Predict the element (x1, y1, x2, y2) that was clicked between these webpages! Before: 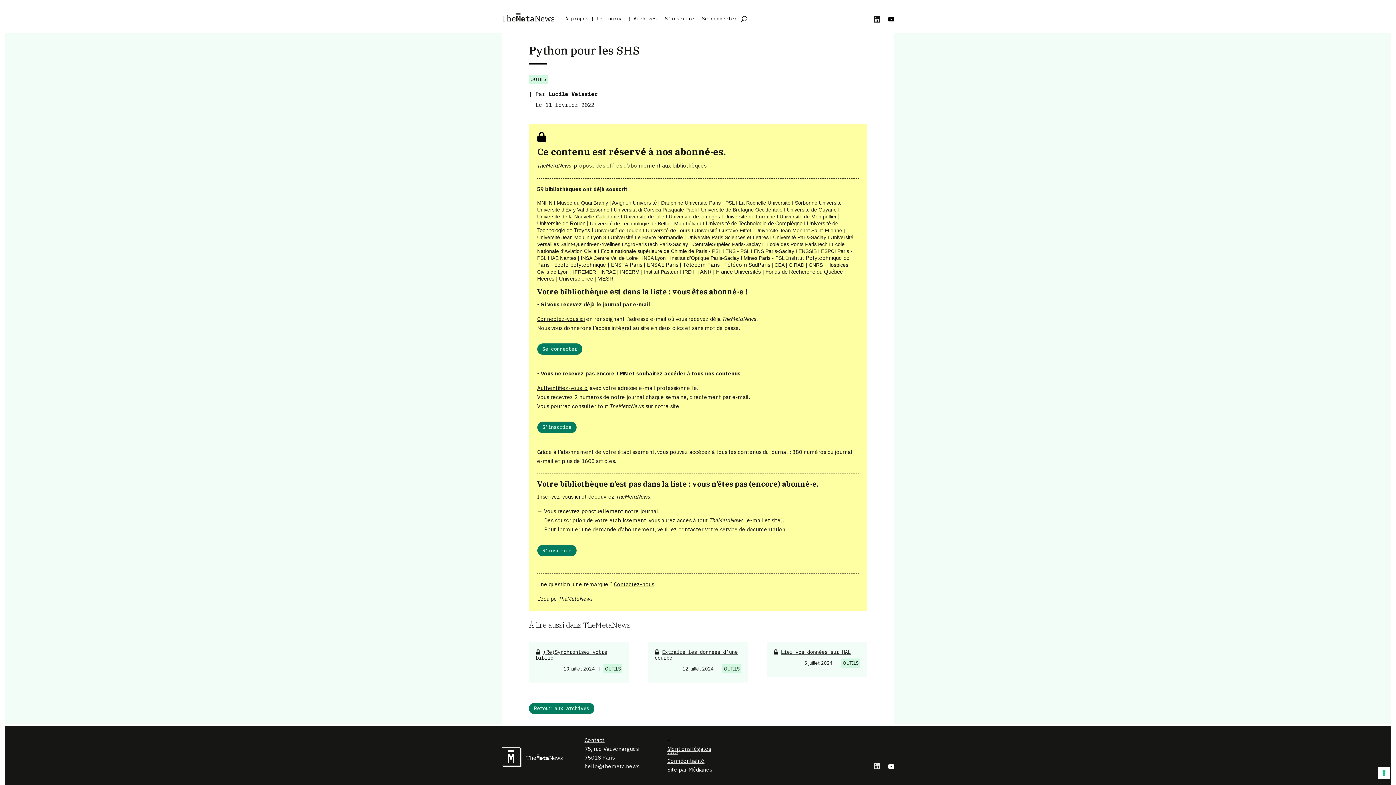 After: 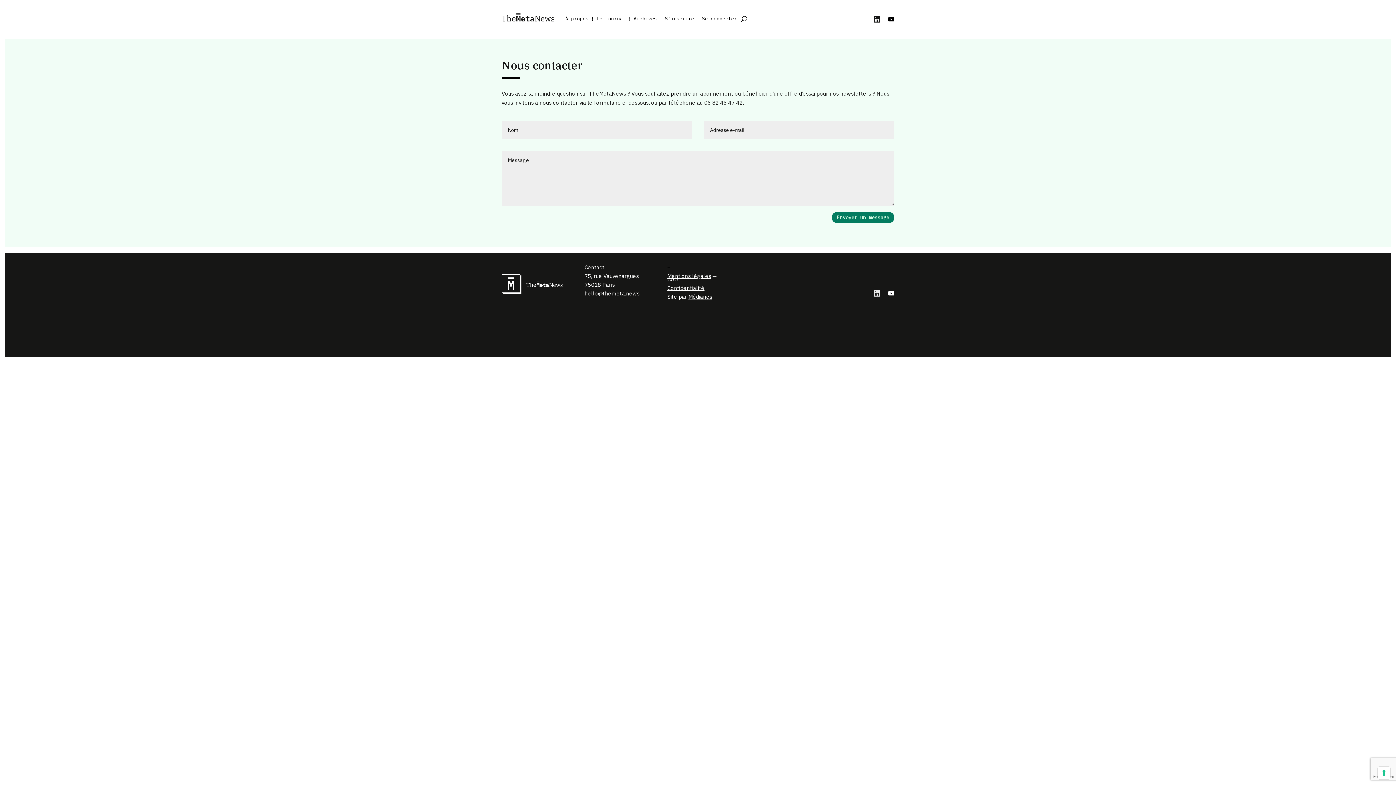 Action: bbox: (614, 580, 654, 587) label: Contactez-nous